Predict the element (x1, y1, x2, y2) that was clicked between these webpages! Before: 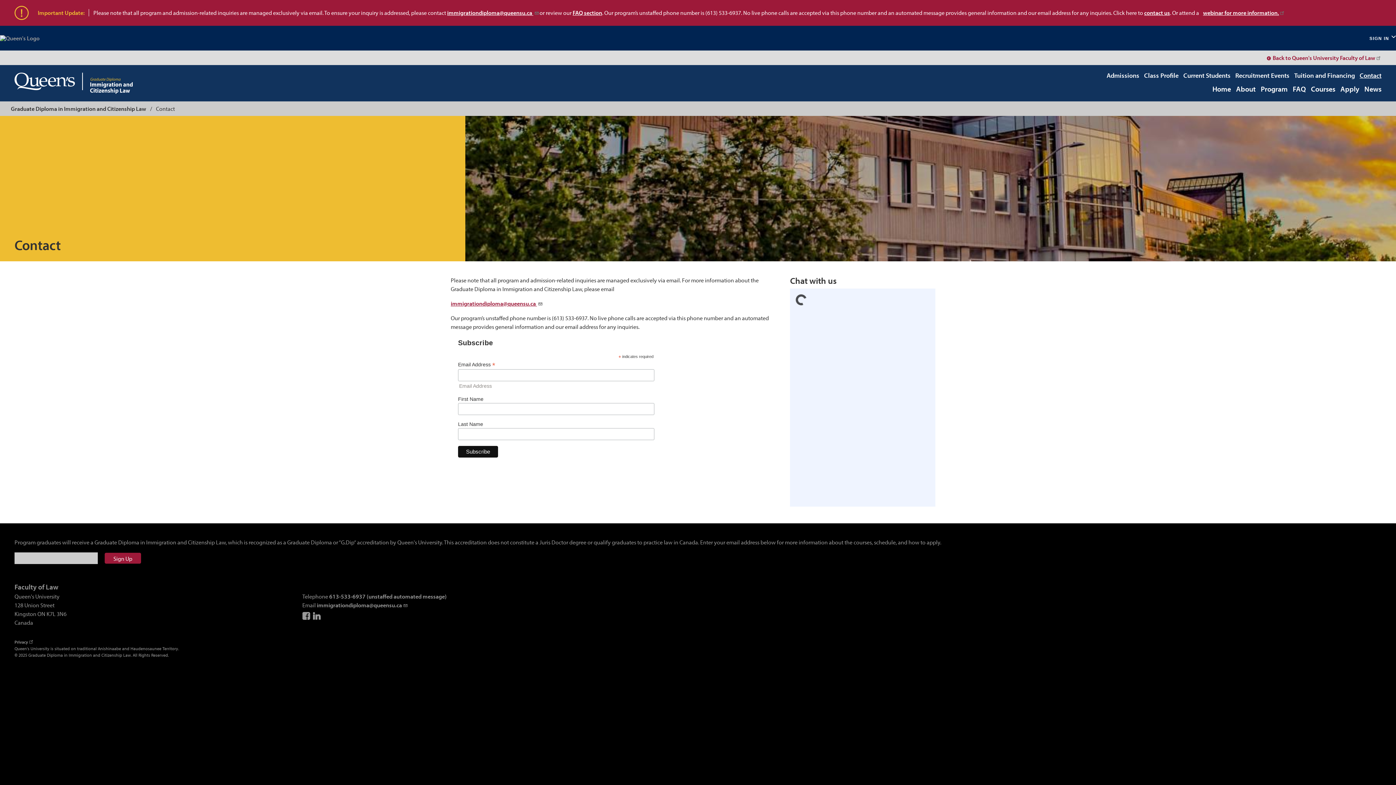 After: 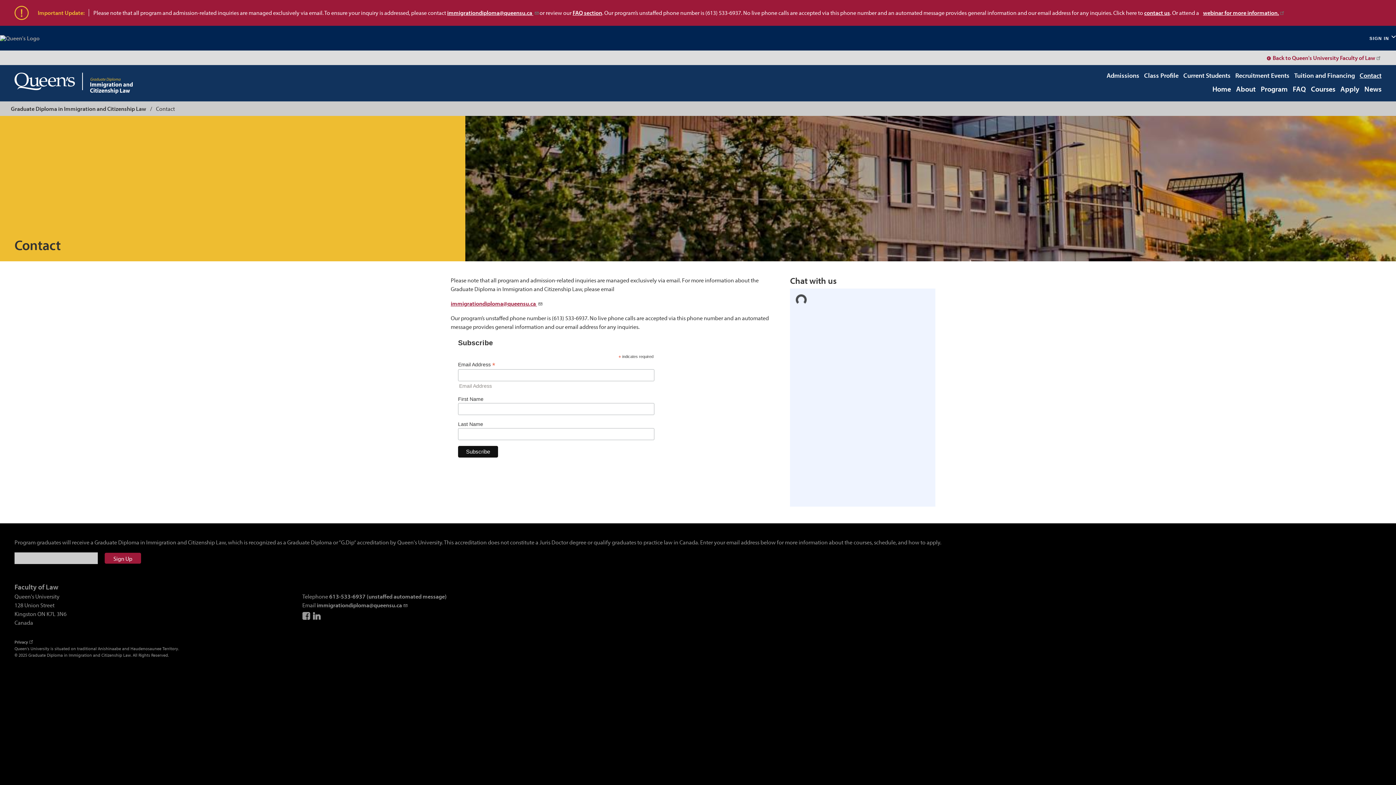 Action: label: webinar for more information. bbox: (1203, 9, 1285, 16)